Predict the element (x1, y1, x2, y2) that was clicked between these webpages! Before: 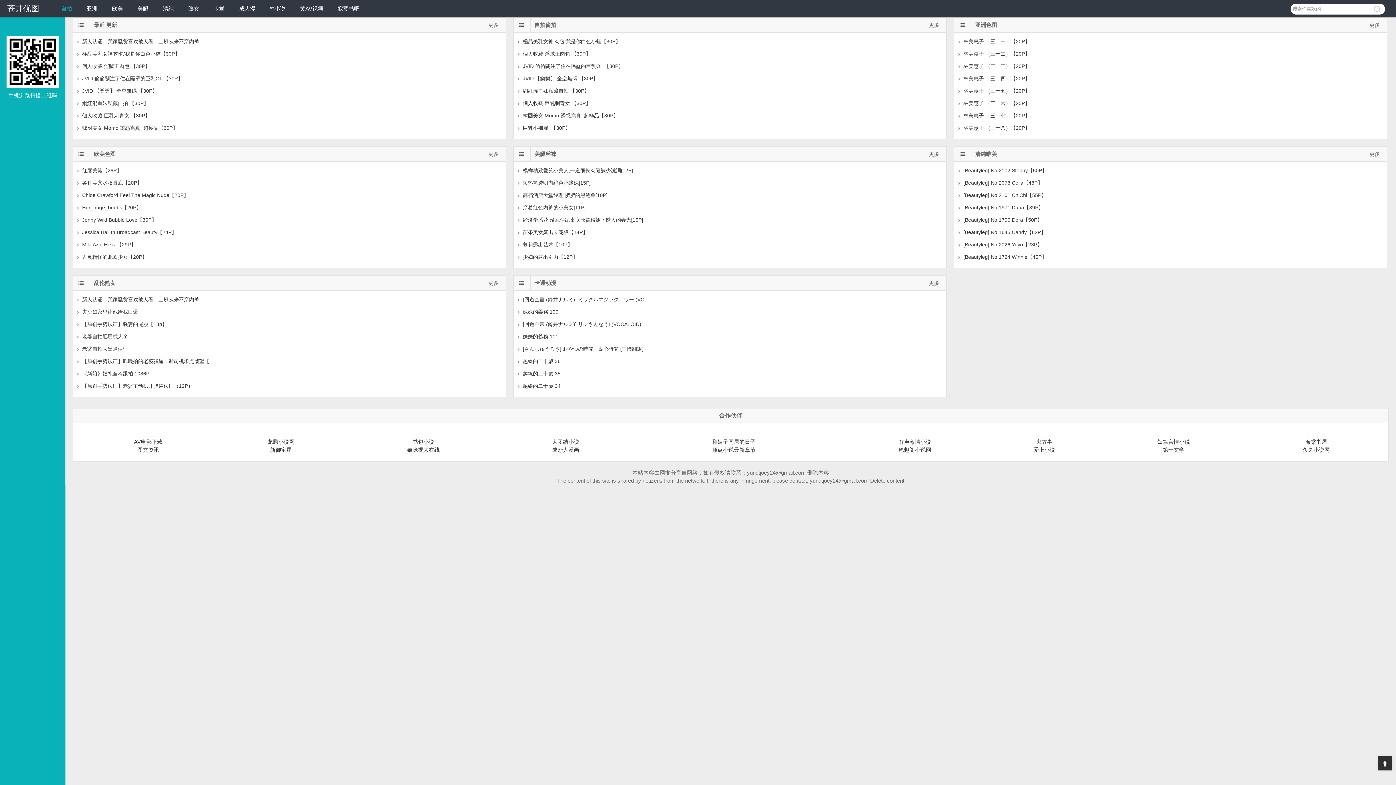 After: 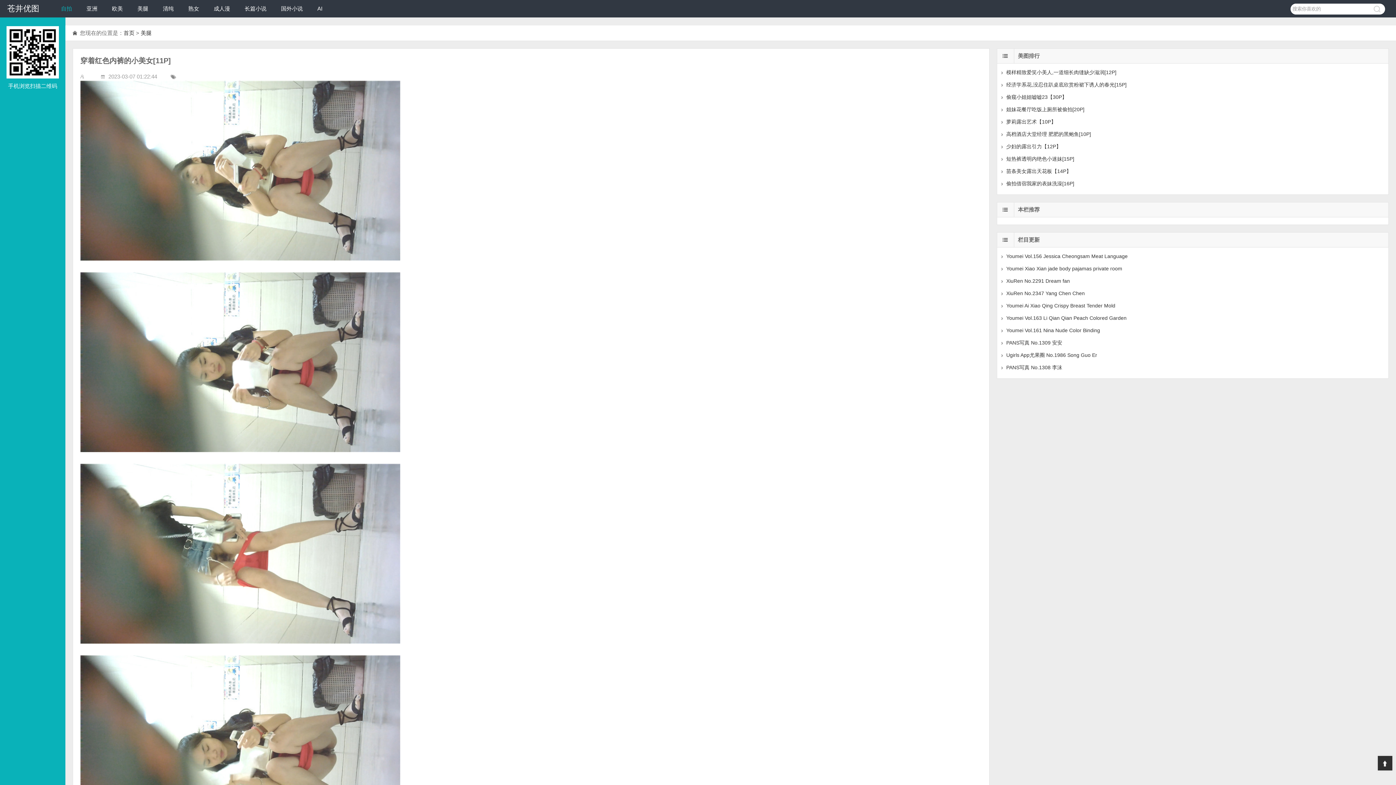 Action: bbox: (522, 204, 585, 210) label: 穿着红色内裤的小美女[11P]